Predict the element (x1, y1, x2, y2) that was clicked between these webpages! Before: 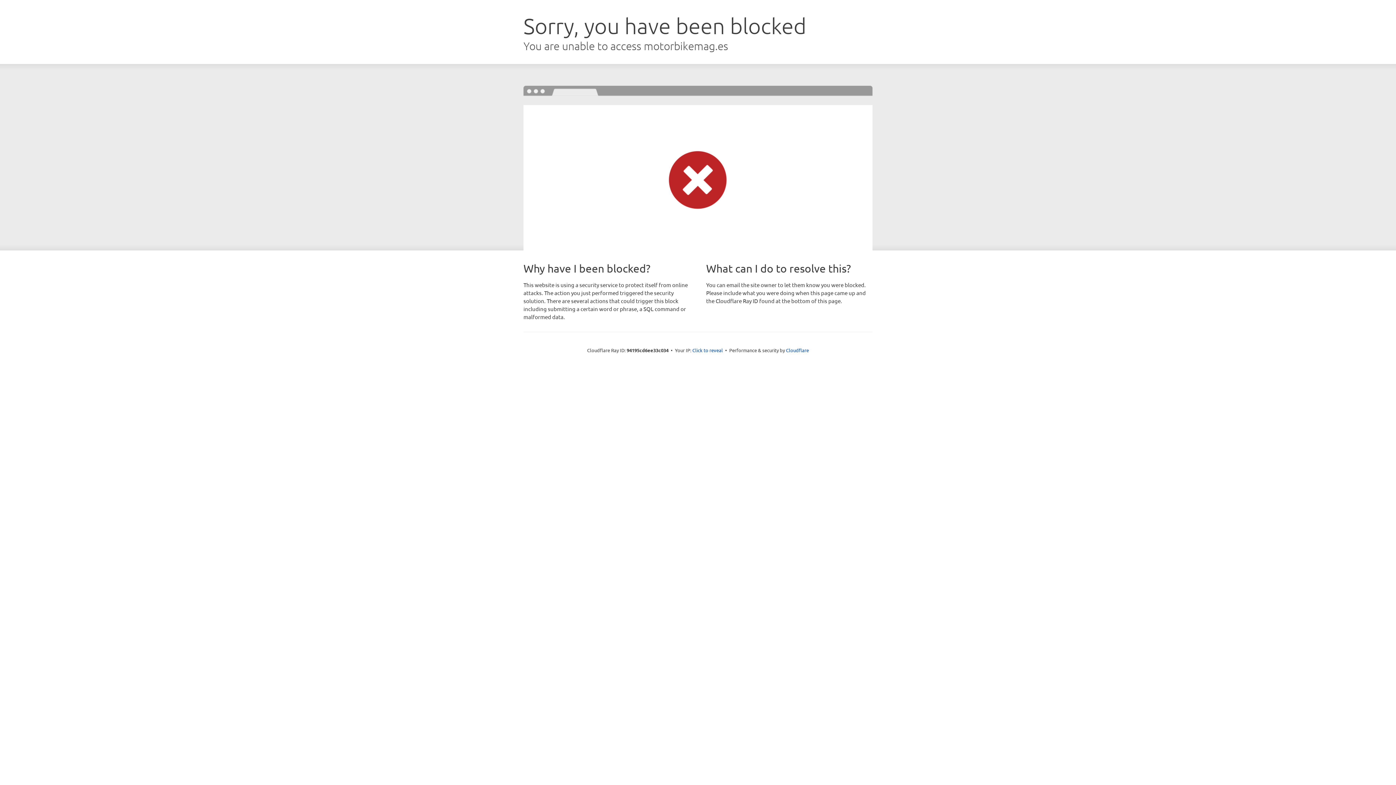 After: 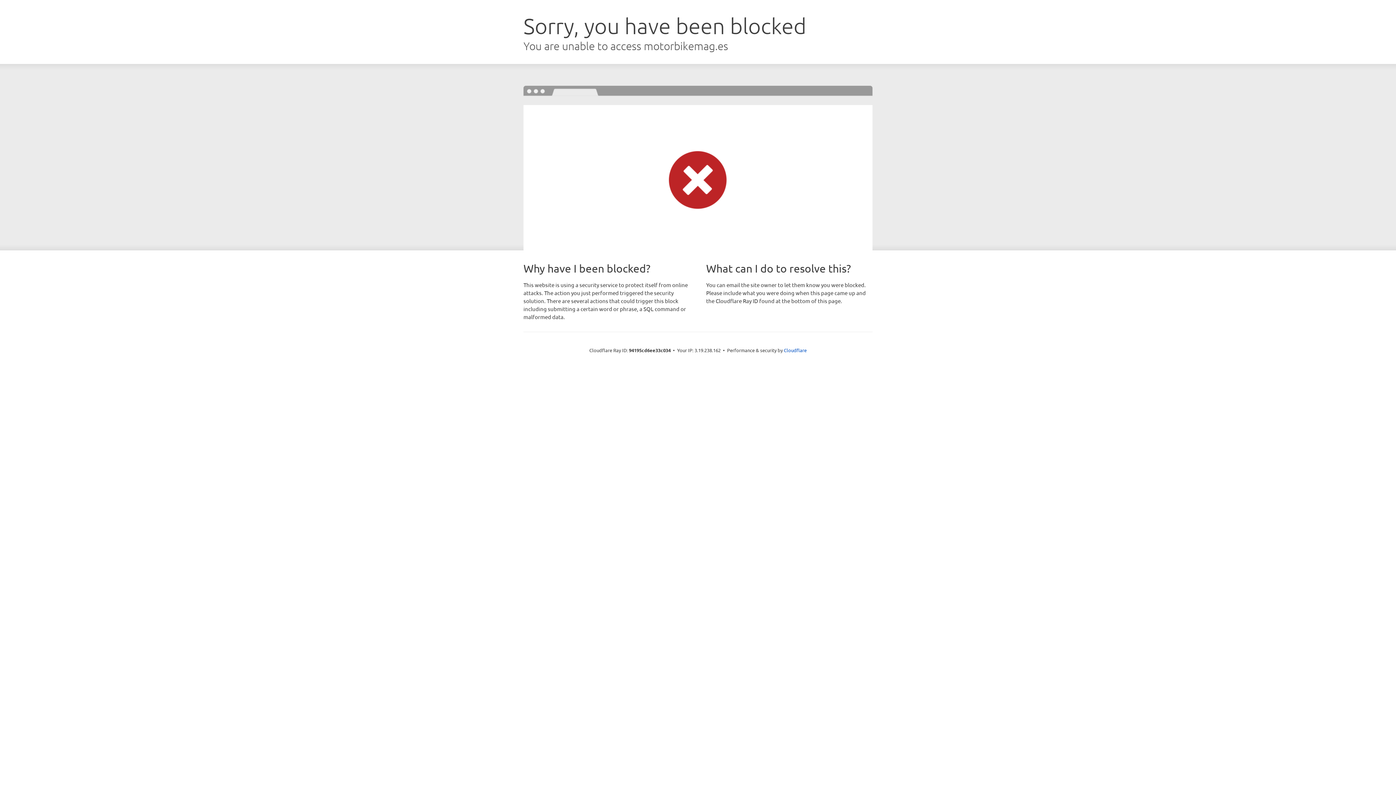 Action: bbox: (692, 346, 723, 353) label: Click to reveal